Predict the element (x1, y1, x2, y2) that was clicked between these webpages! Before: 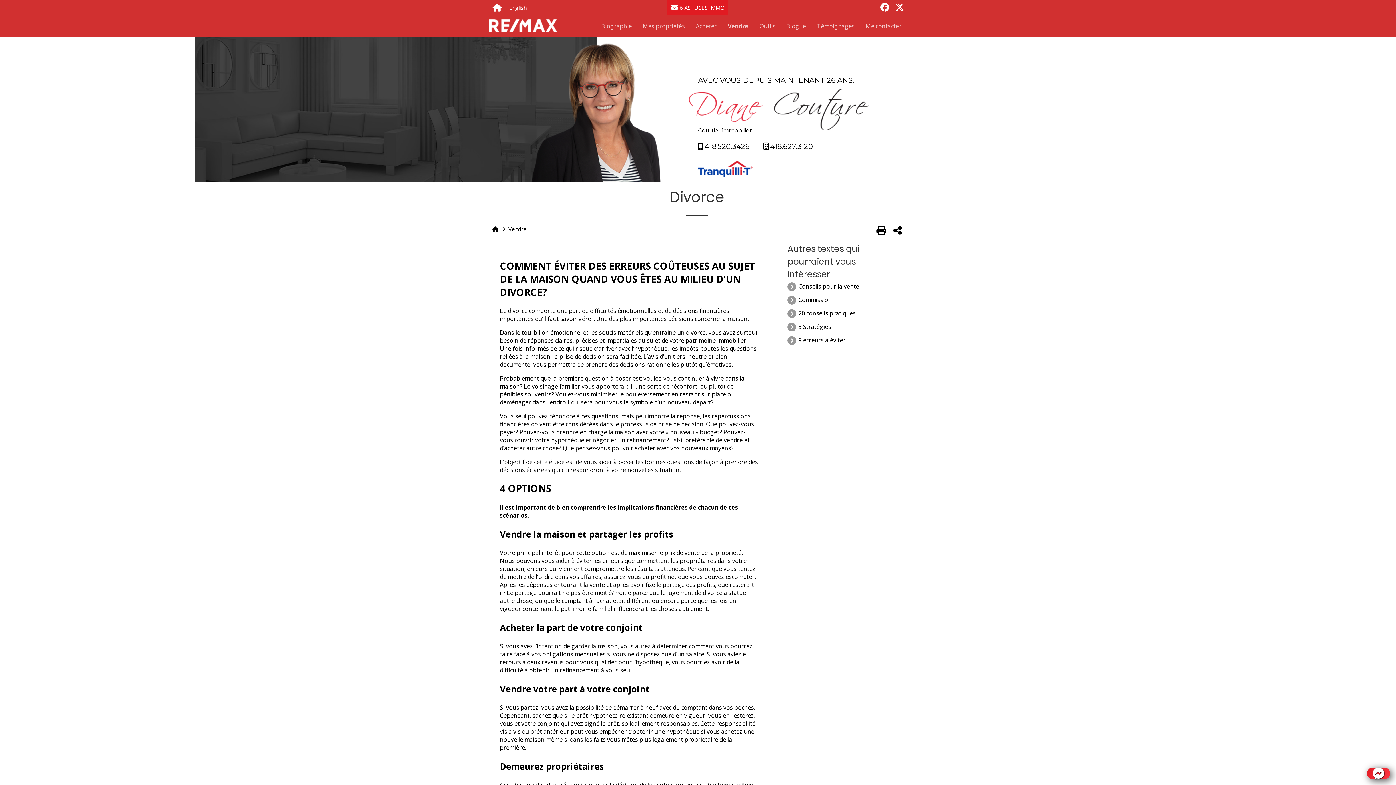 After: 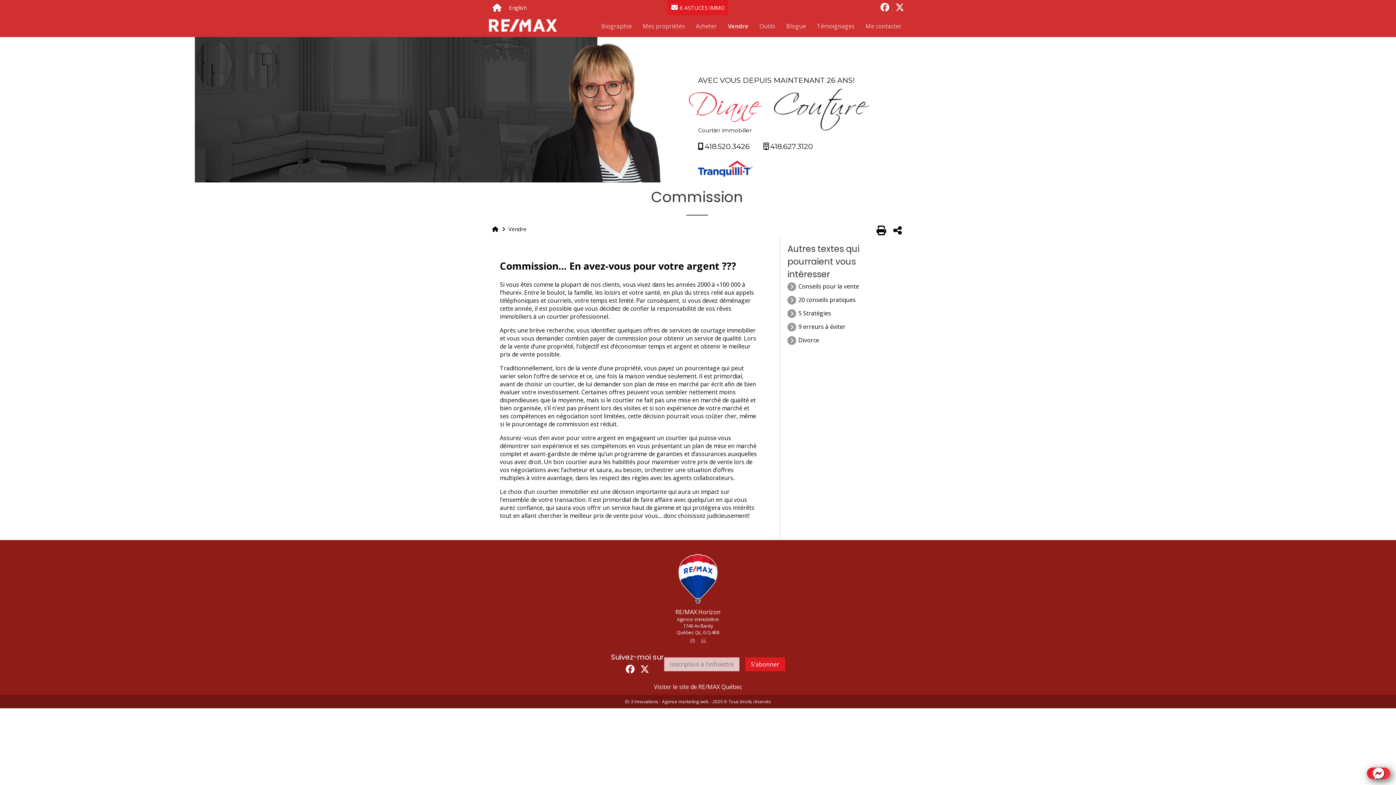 Action: label: Commission bbox: (798, 296, 832, 304)